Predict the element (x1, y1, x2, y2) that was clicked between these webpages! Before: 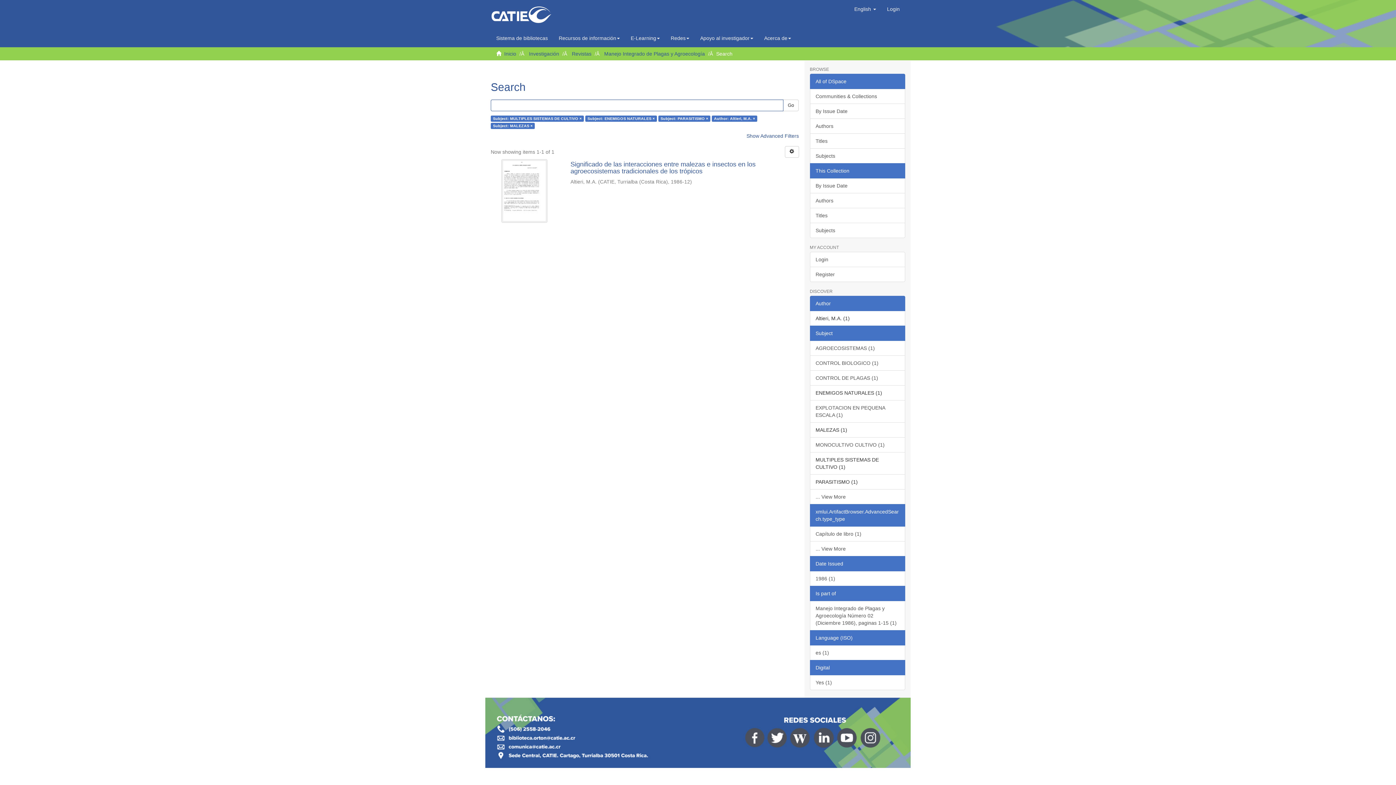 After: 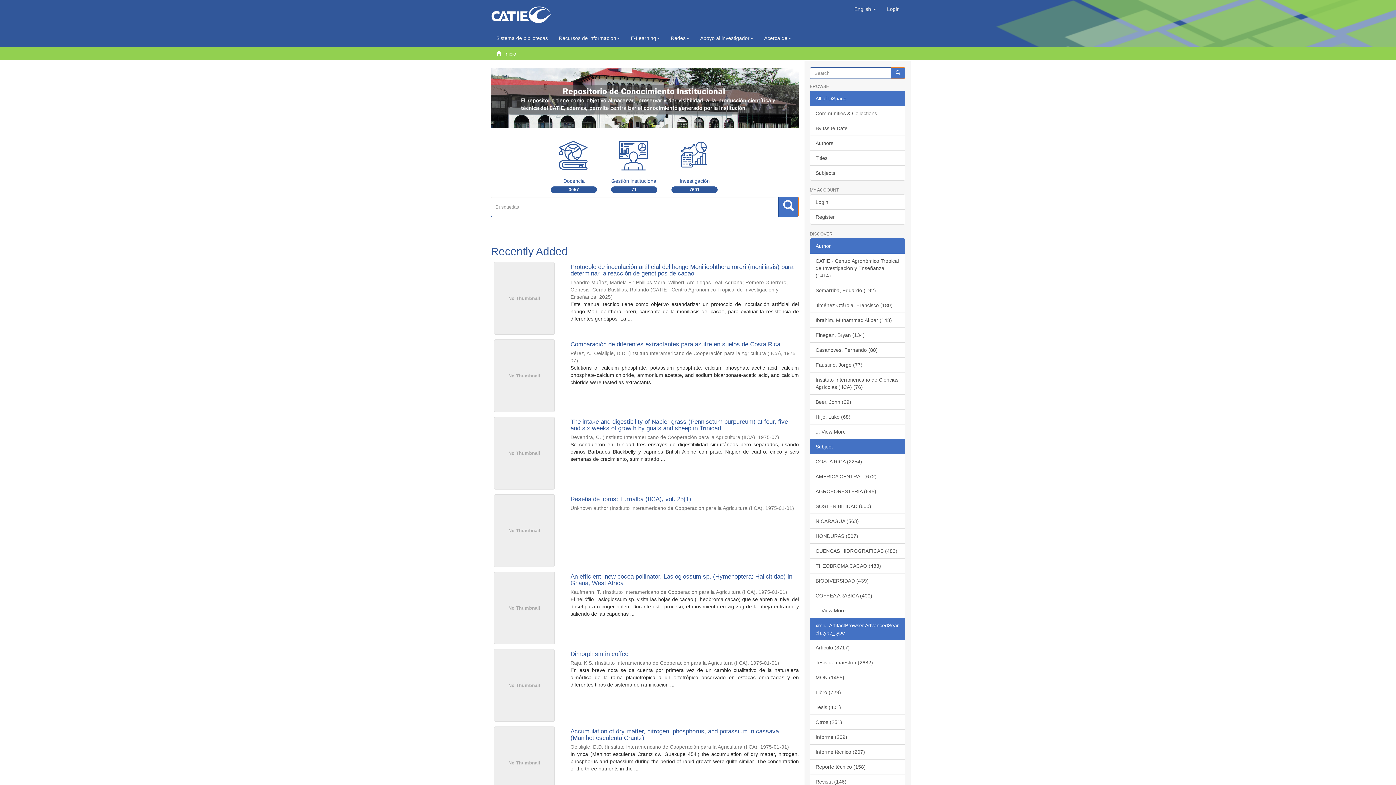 Action: bbox: (504, 50, 516, 56) label: Inicio